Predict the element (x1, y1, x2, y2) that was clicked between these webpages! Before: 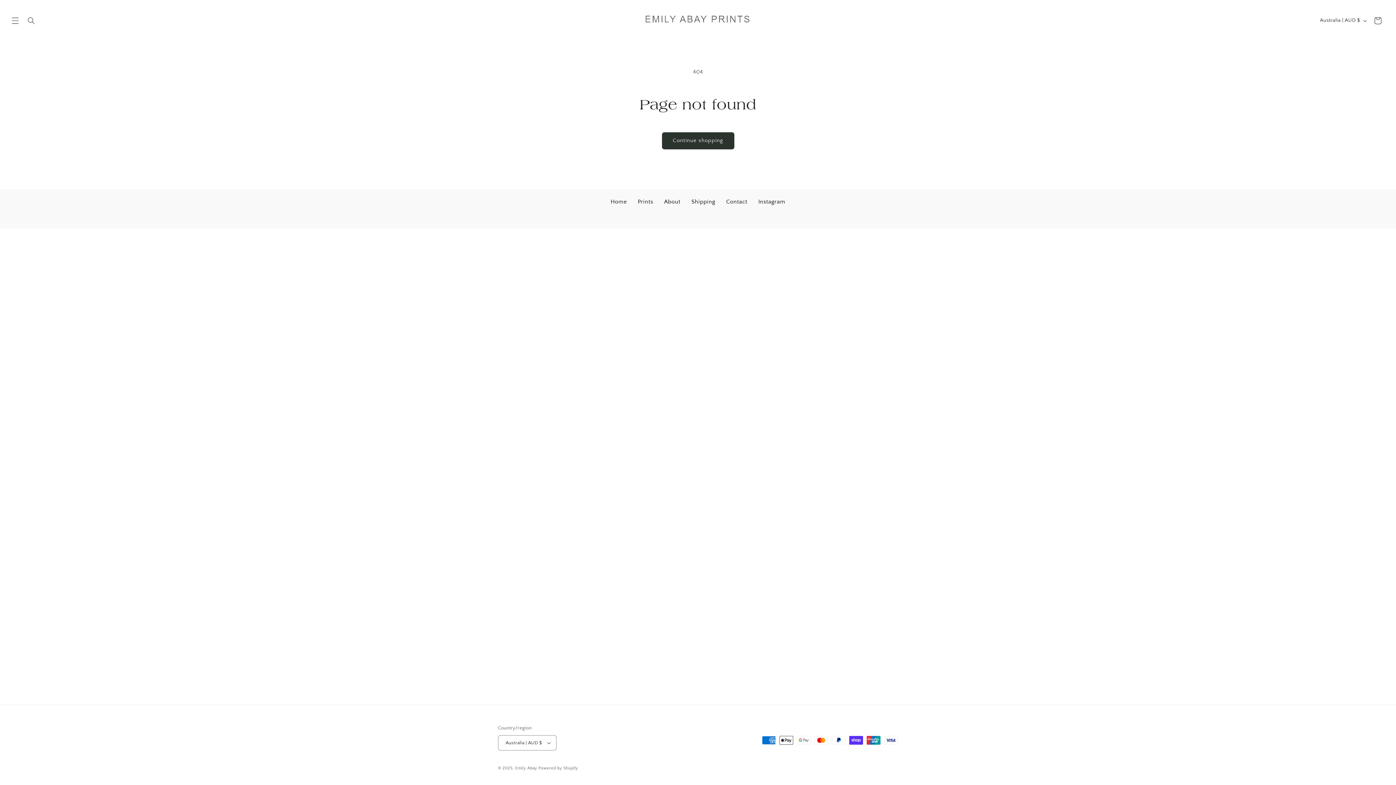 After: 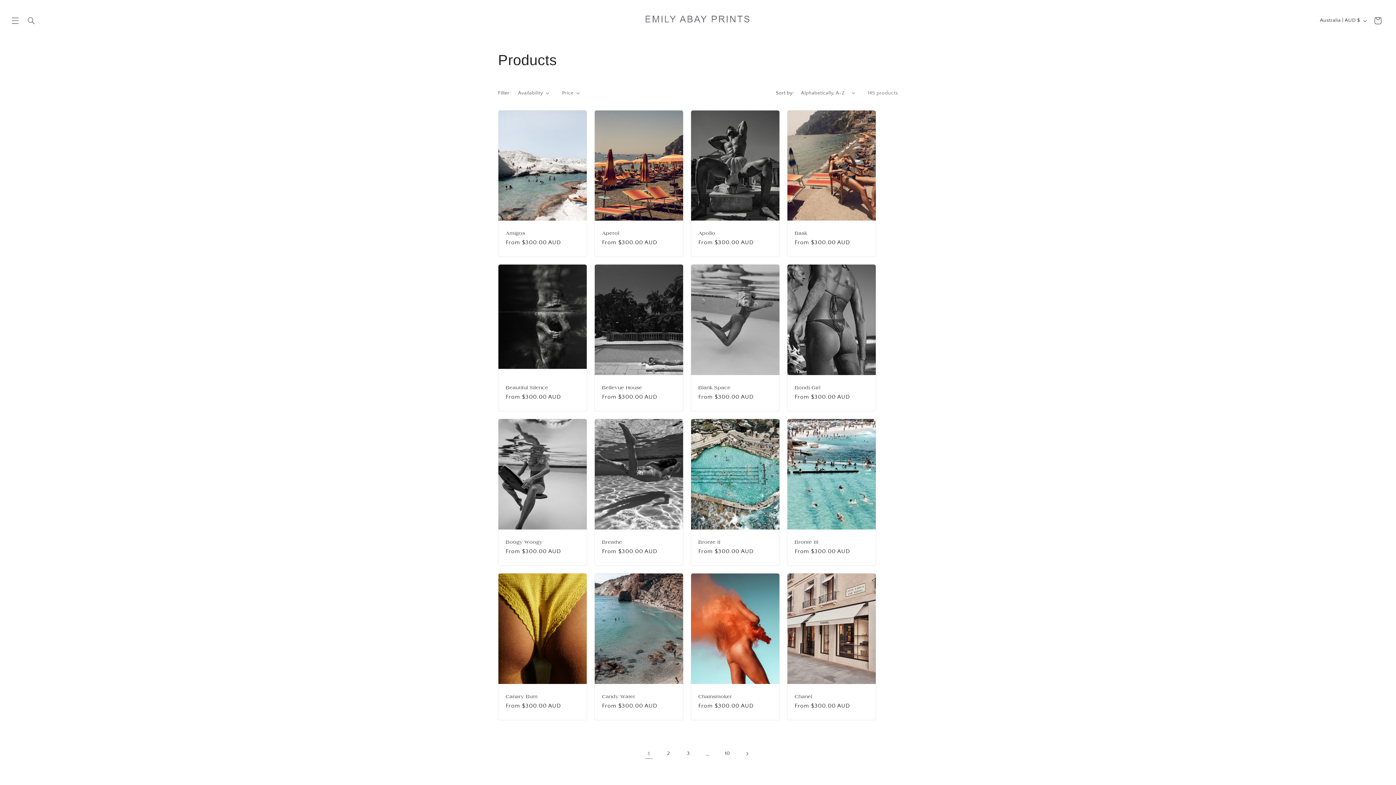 Action: label: Prints bbox: (637, 198, 653, 204)